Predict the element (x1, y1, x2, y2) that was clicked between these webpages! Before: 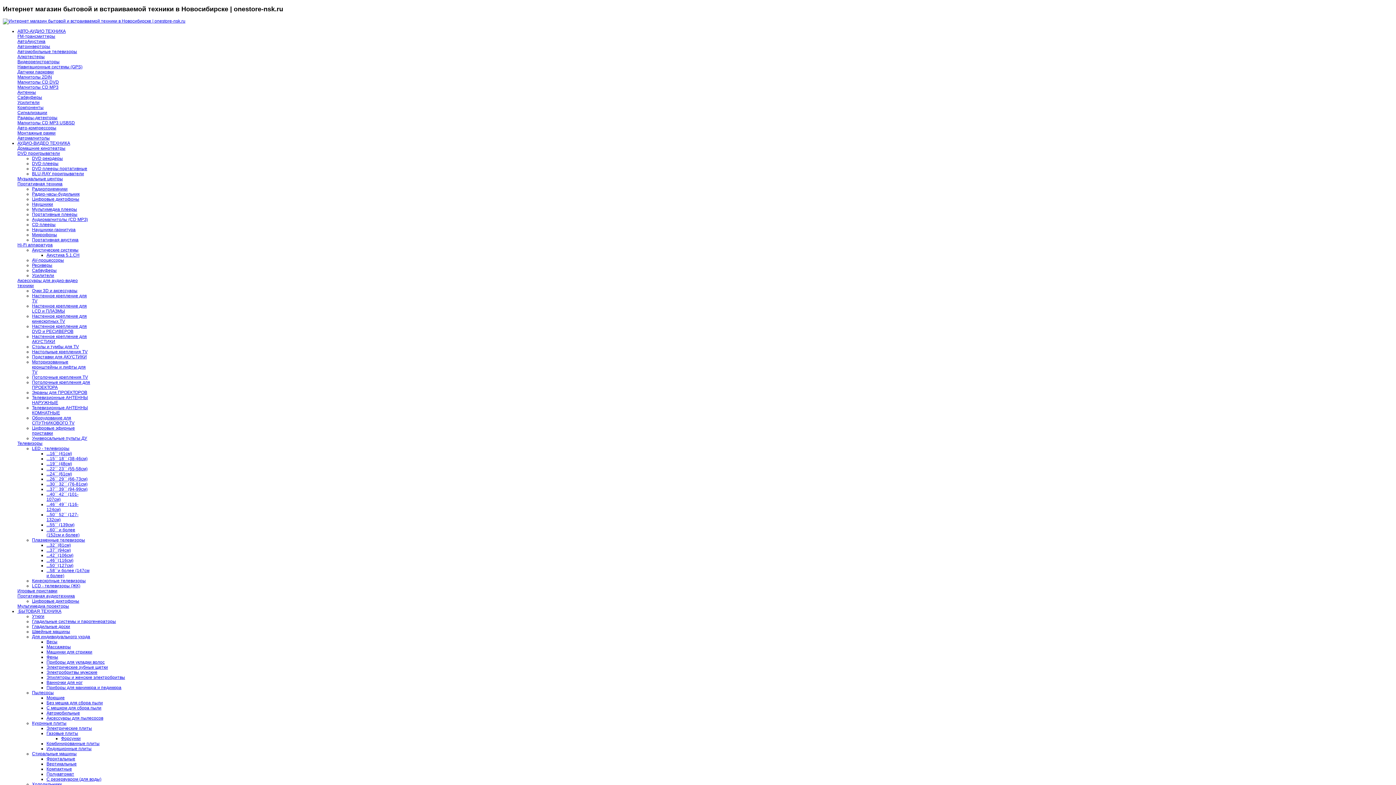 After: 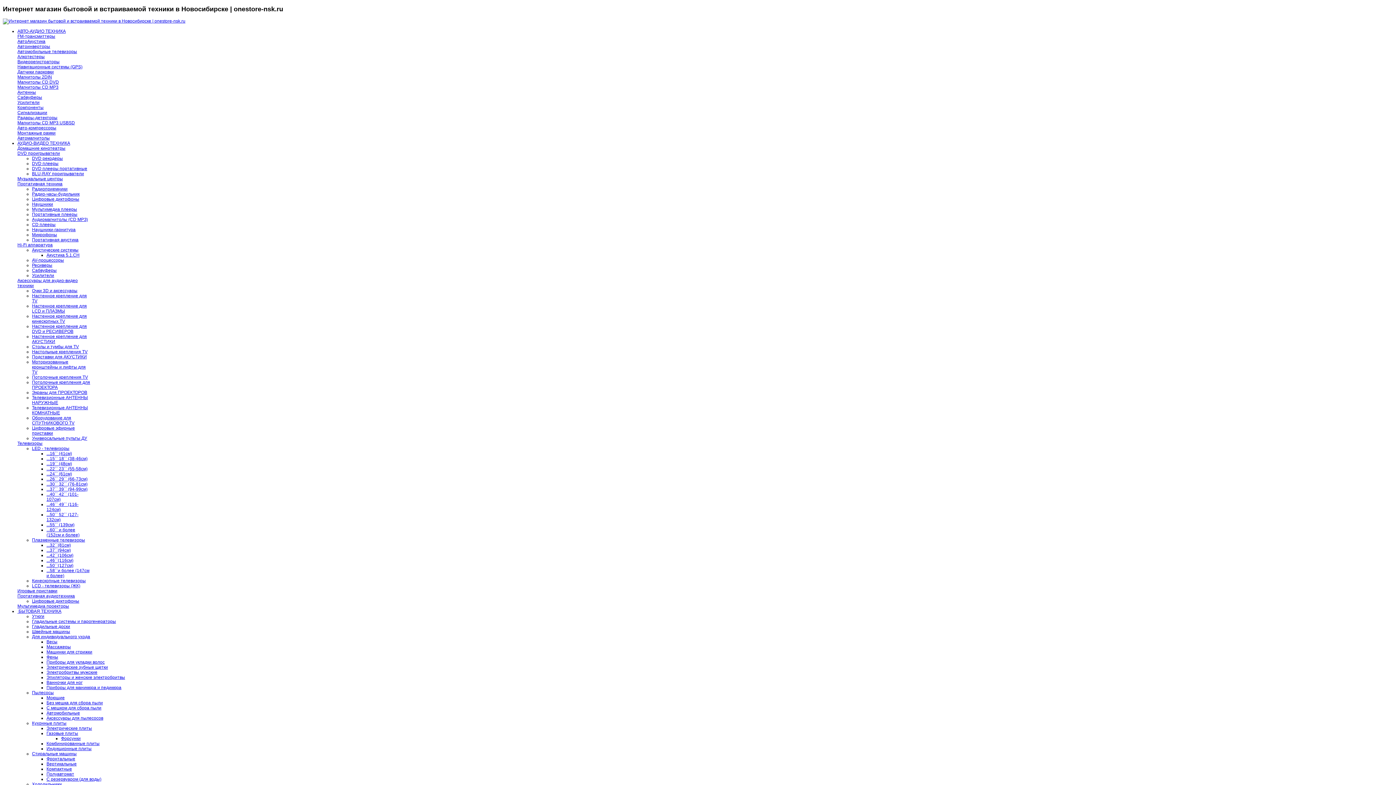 Action: bbox: (17, 115, 57, 120) label: Радары-детекторы